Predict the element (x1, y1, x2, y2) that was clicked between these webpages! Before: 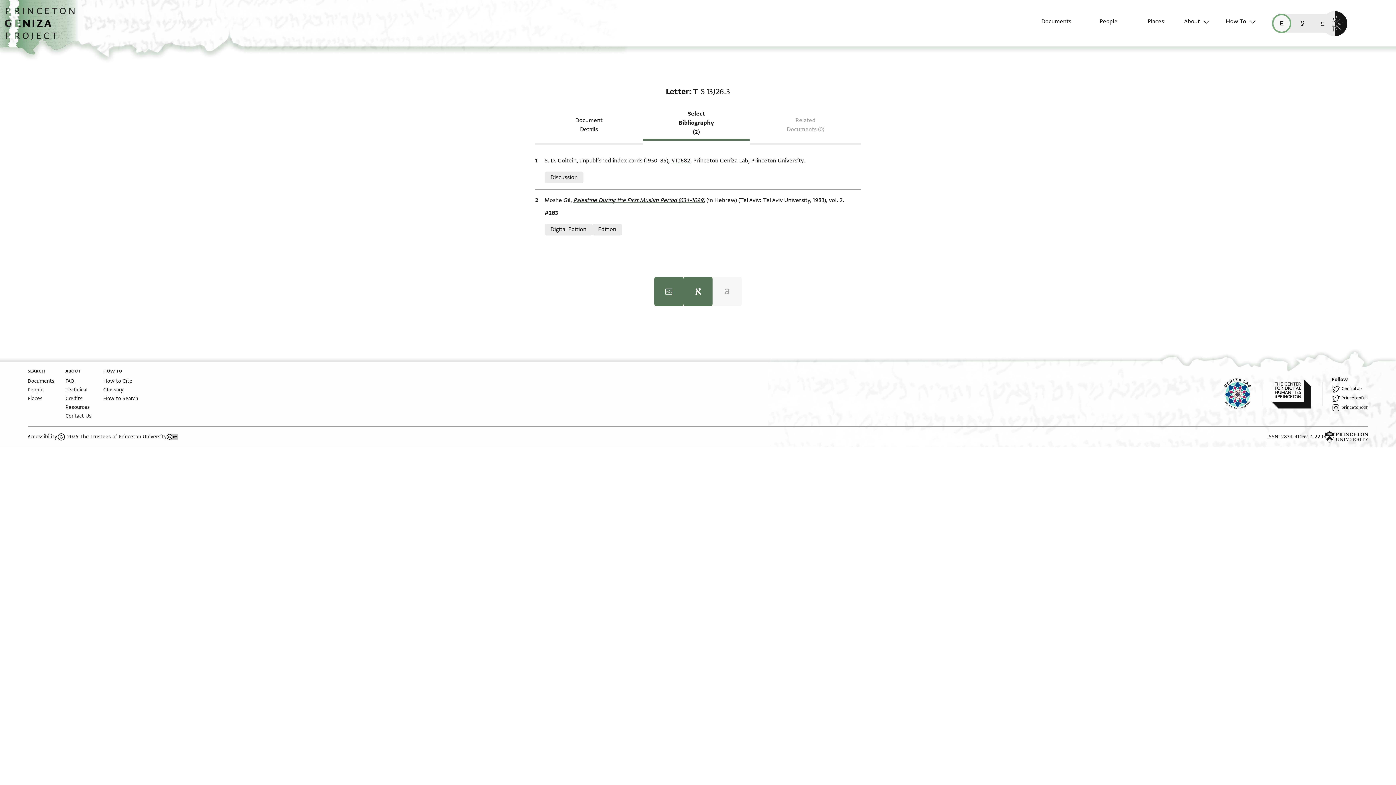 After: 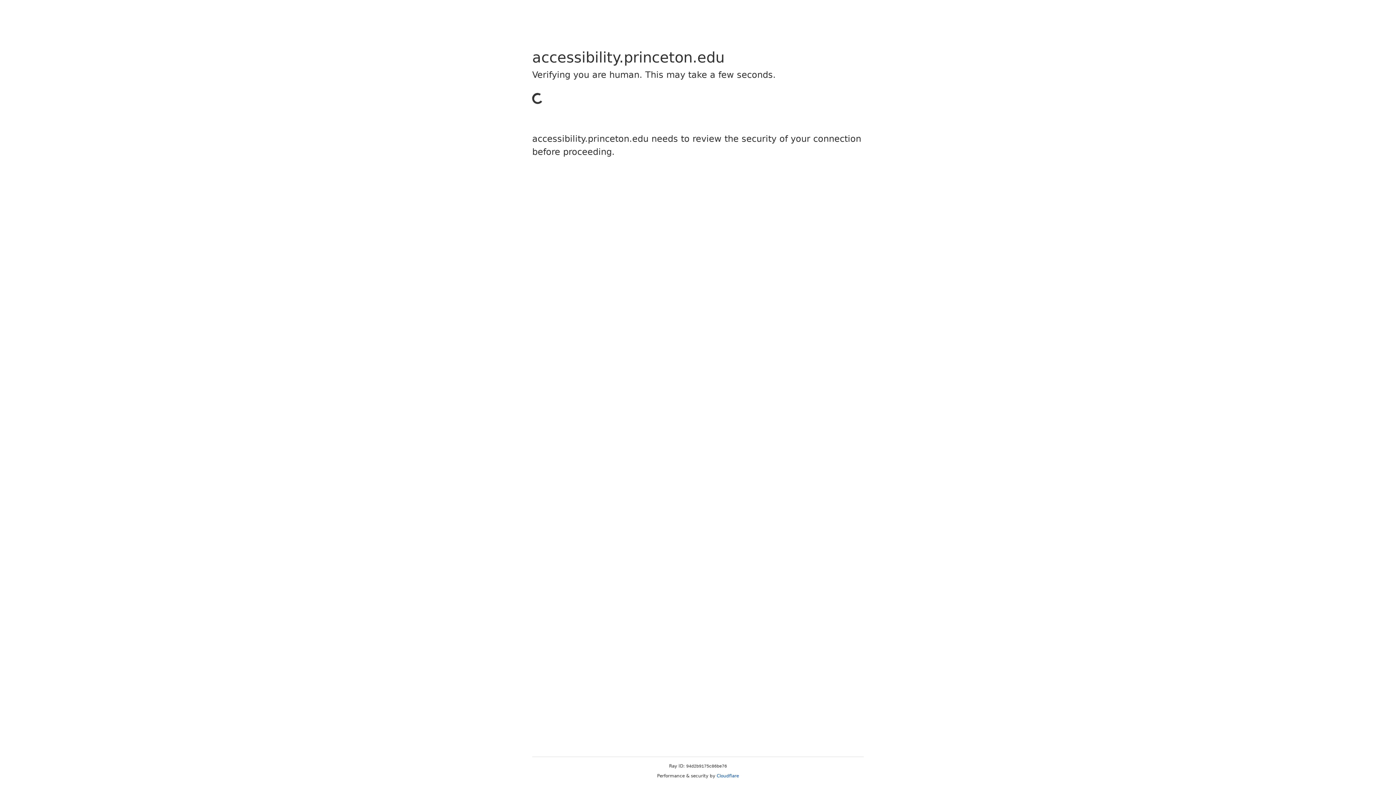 Action: label: Accessibility bbox: (27, 433, 57, 440)